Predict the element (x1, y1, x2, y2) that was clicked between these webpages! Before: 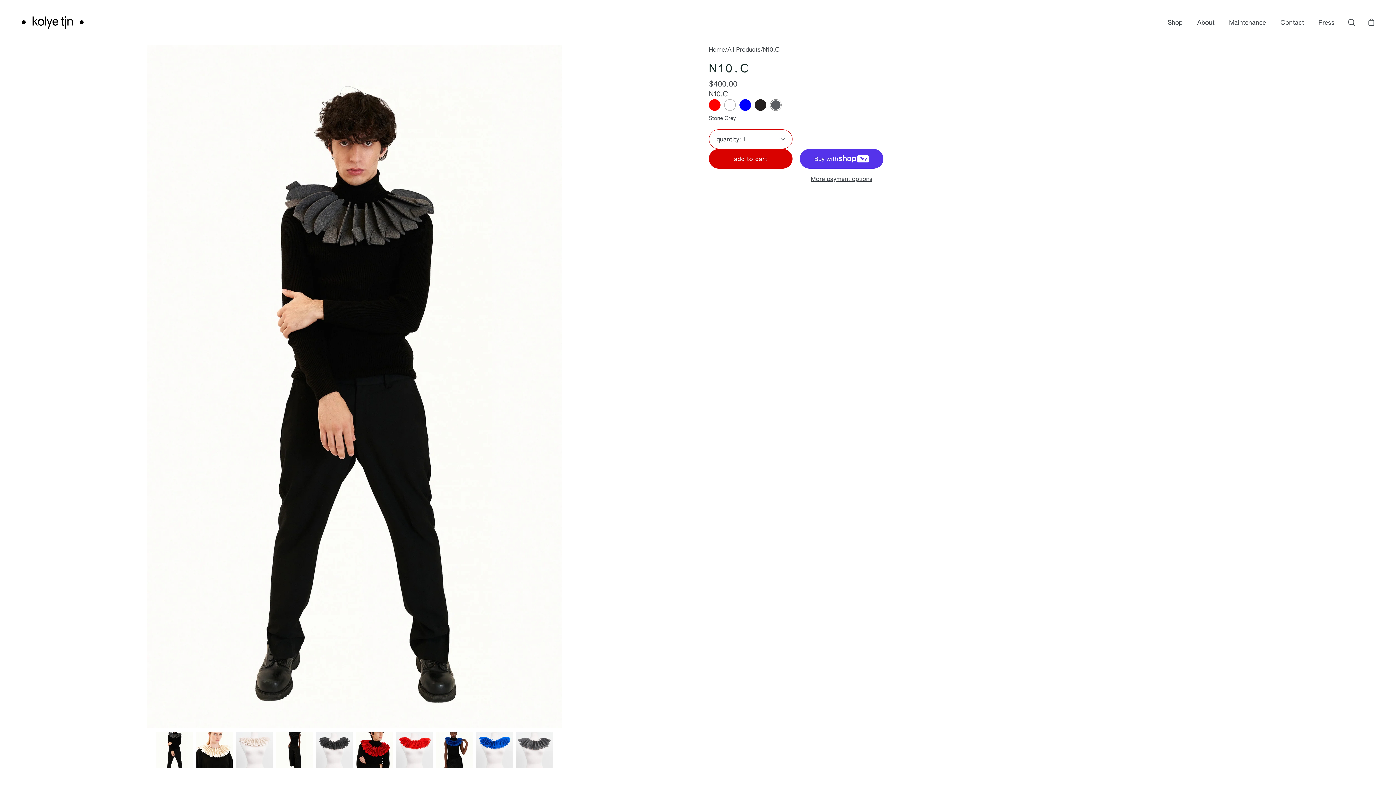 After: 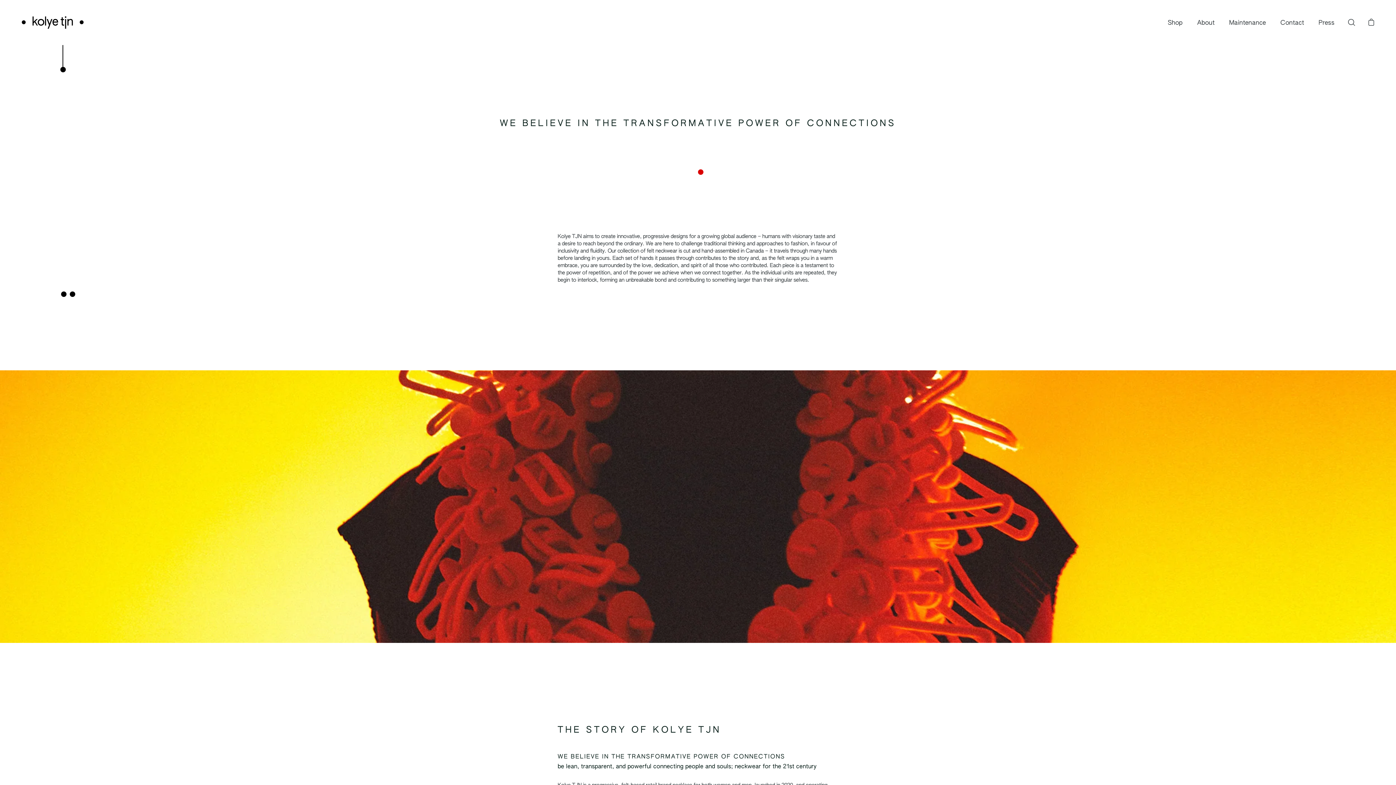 Action: label: About bbox: (1197, 17, 1214, 27)